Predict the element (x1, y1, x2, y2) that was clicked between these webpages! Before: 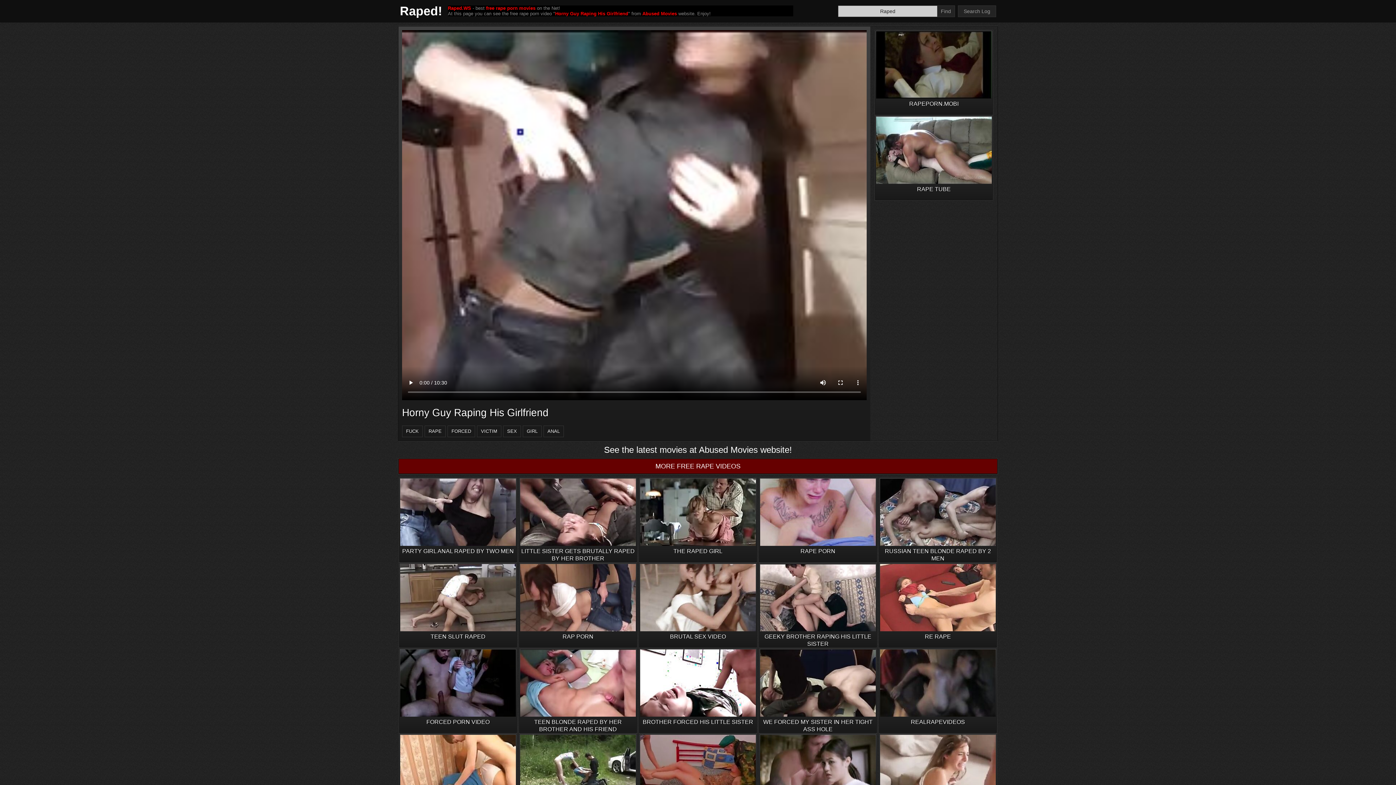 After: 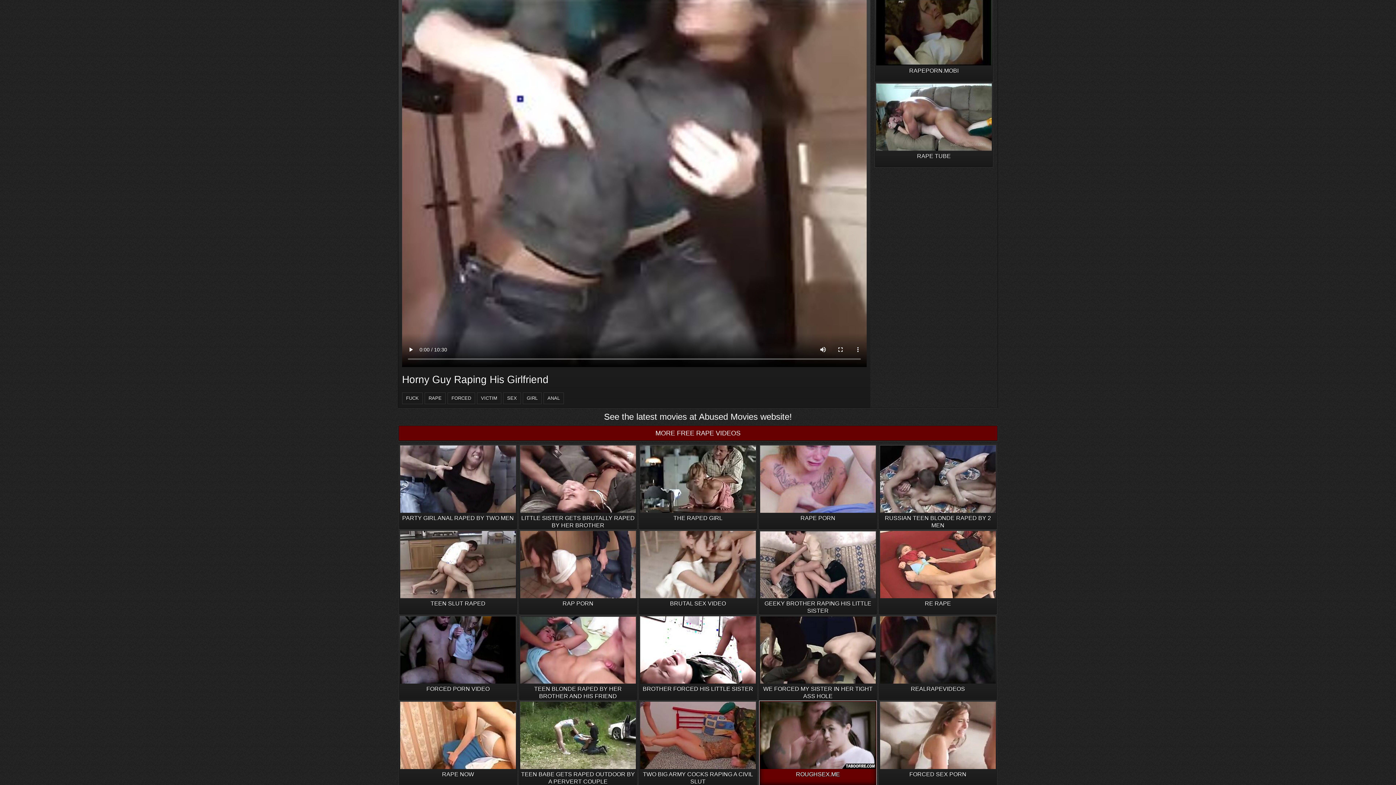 Action: label: ROUGHSEX.ME bbox: (759, 734, 877, 818)